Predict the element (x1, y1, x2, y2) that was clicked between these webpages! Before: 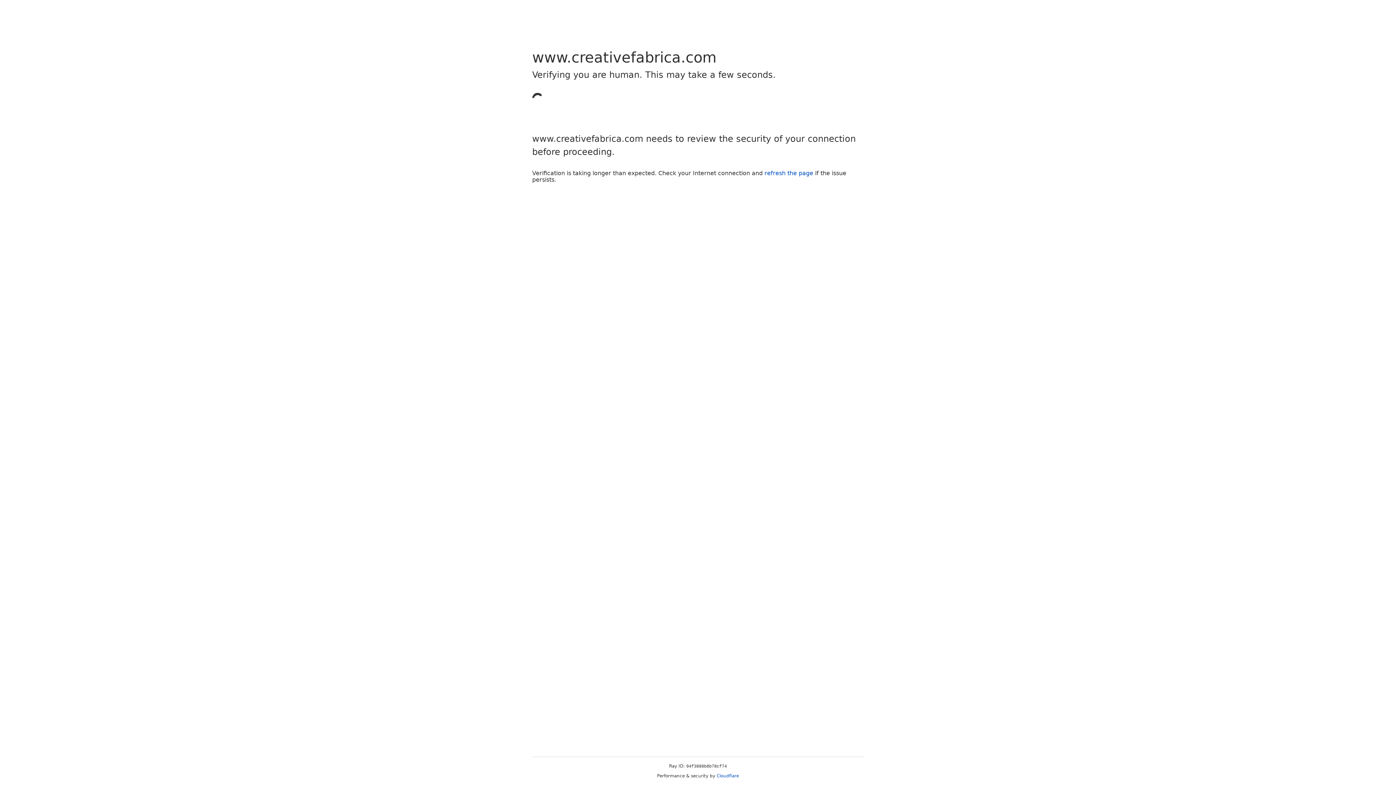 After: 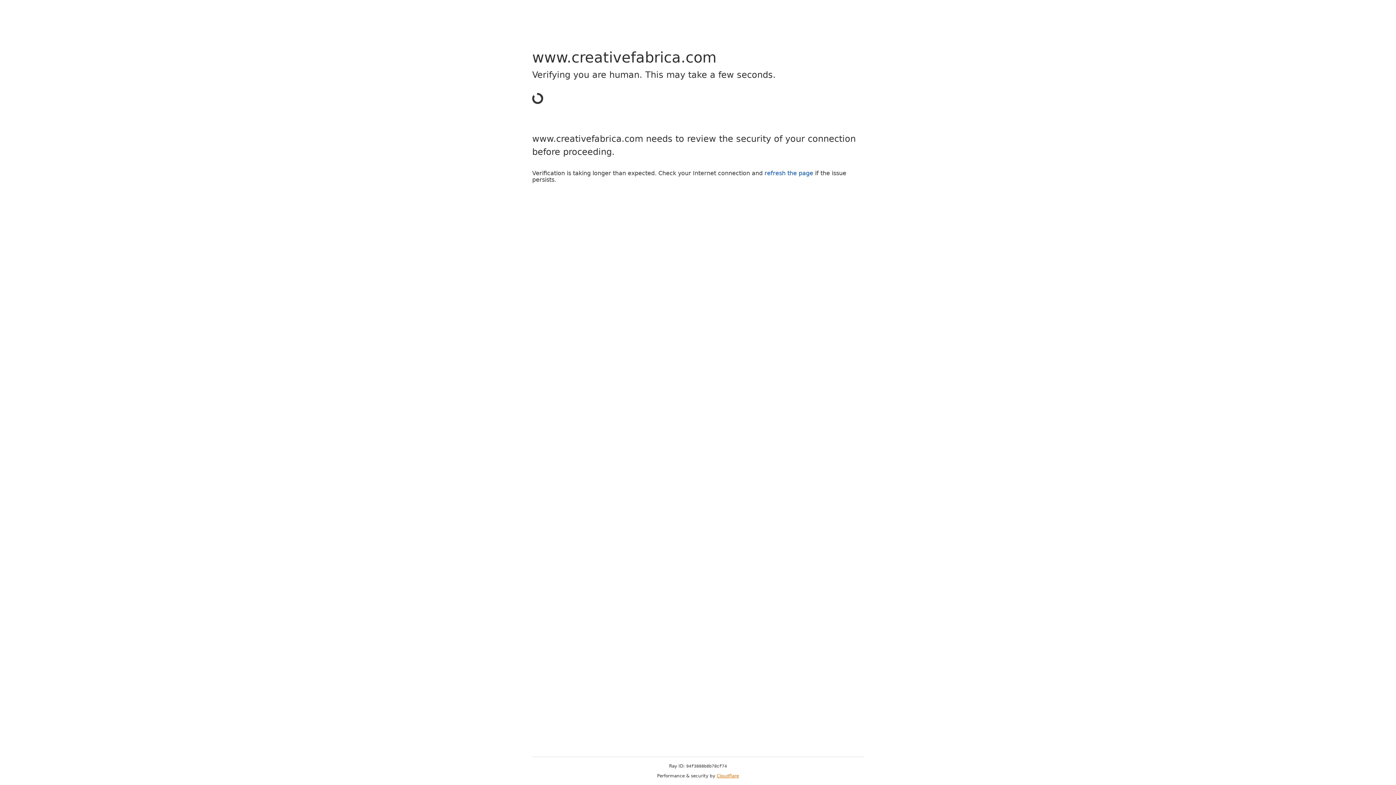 Action: bbox: (716, 773, 739, 778) label: Cloudflare